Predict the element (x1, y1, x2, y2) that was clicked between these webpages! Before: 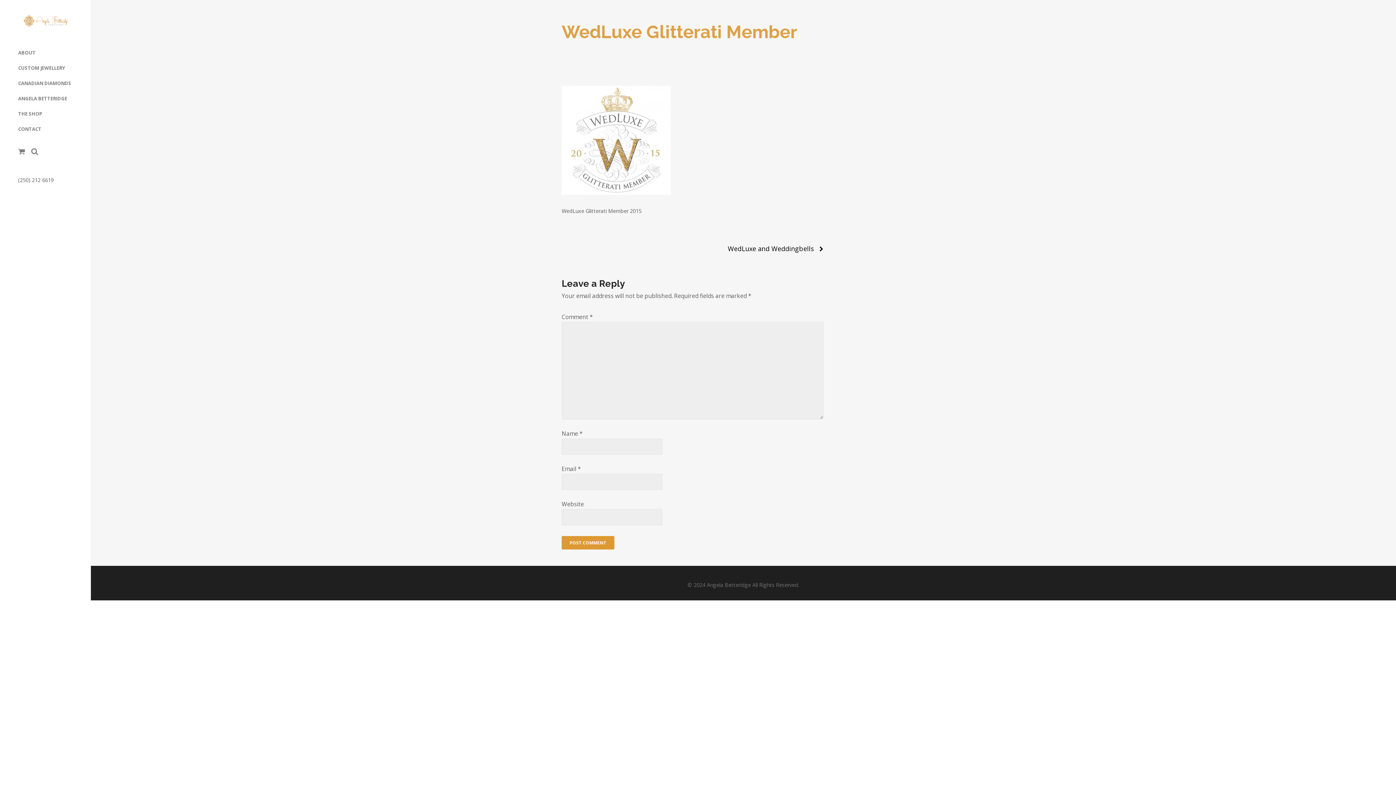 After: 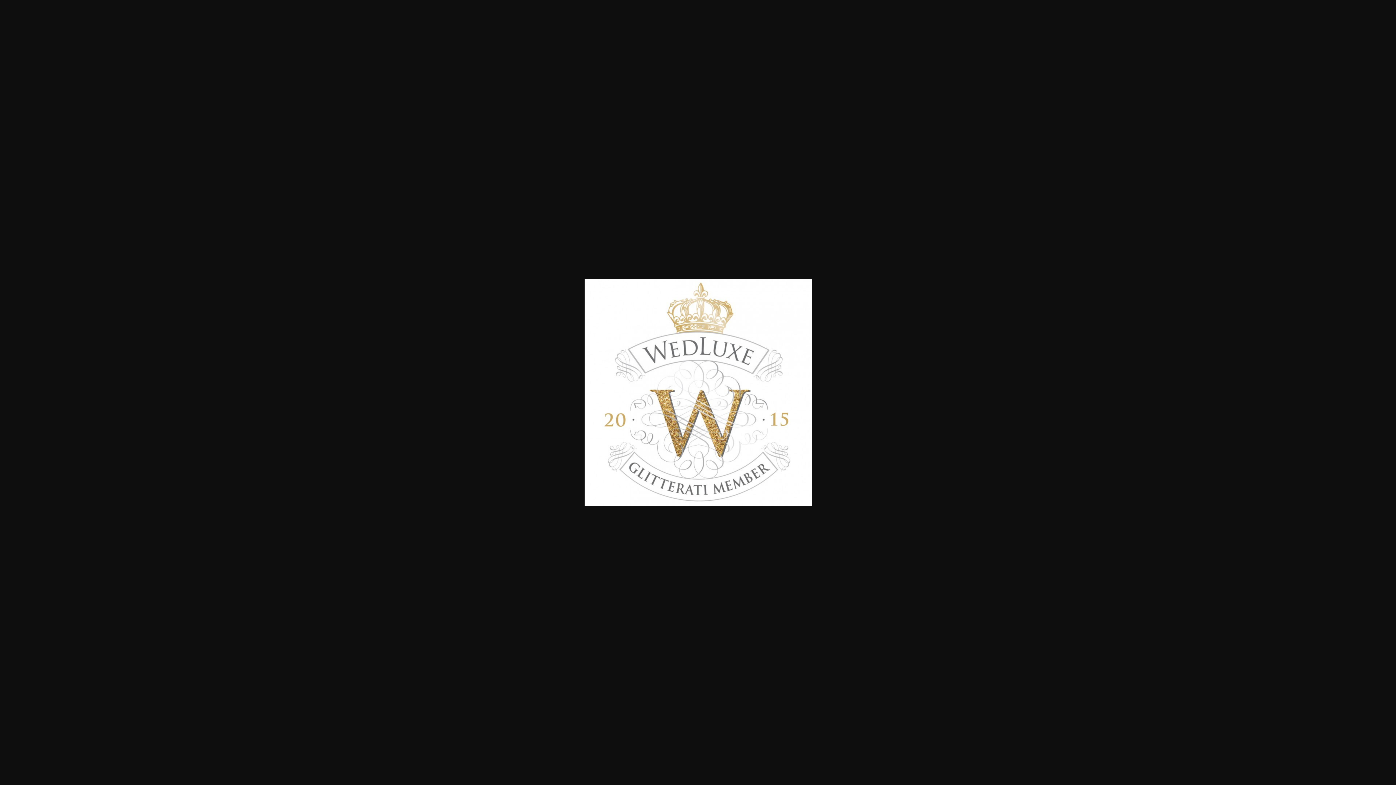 Action: bbox: (561, 189, 670, 196)